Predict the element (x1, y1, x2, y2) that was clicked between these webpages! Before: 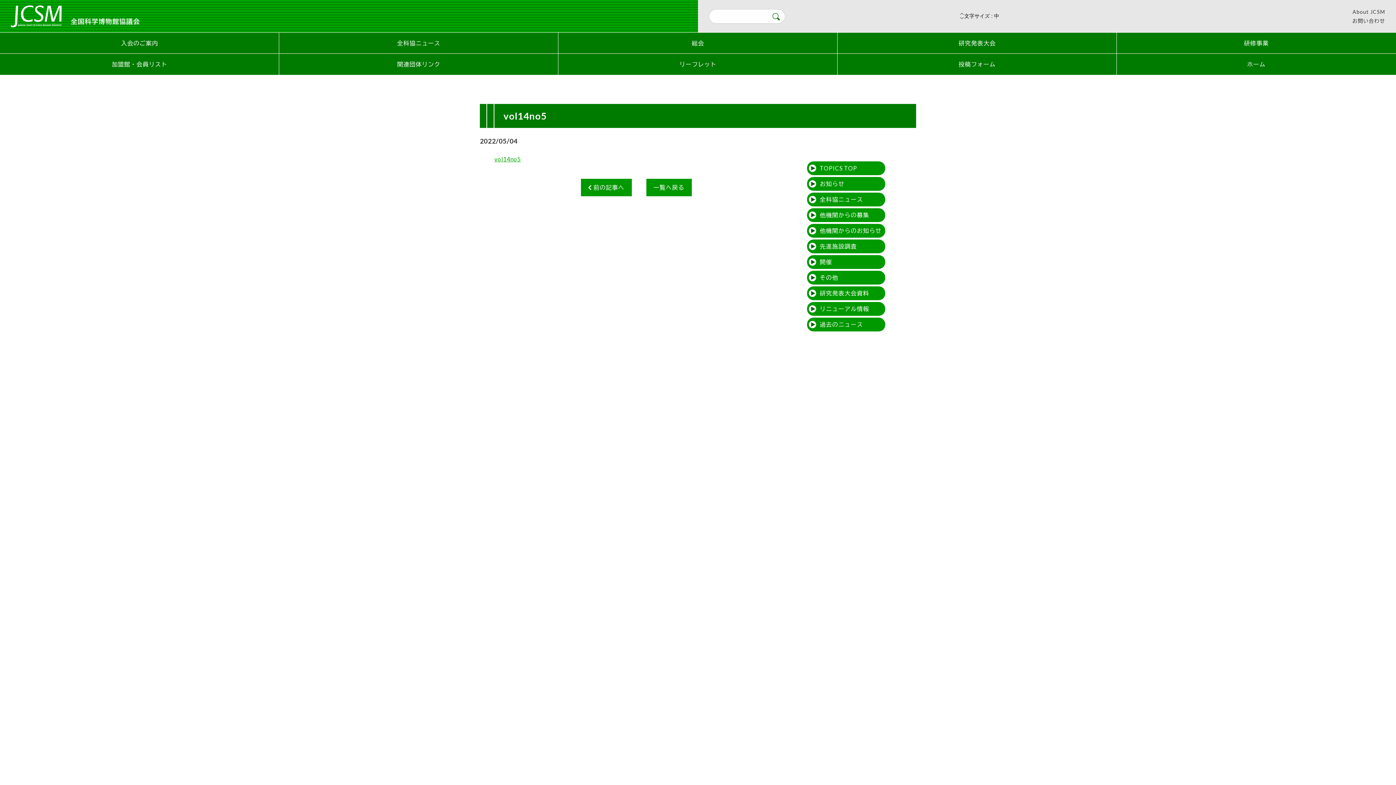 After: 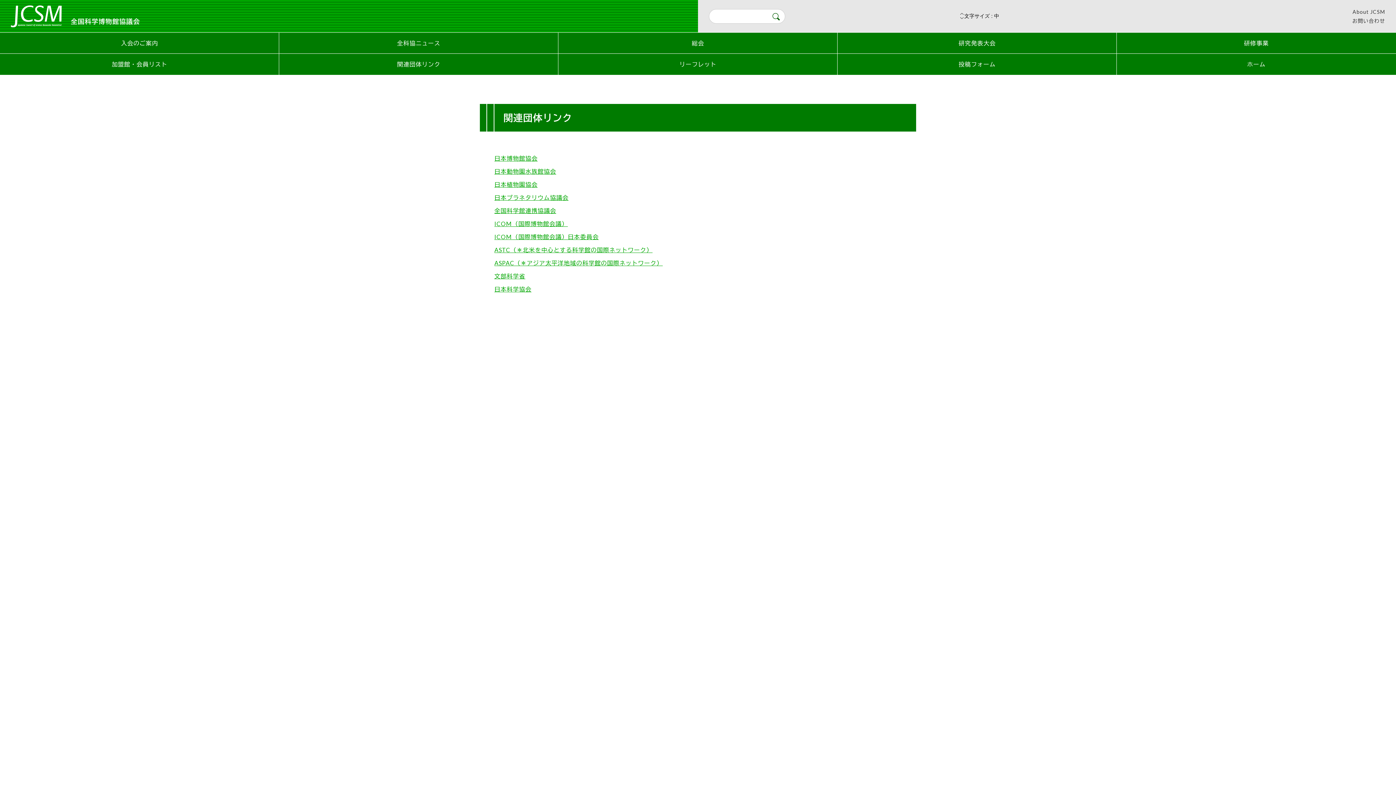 Action: label: 関連団体リンク bbox: (279, 53, 558, 74)